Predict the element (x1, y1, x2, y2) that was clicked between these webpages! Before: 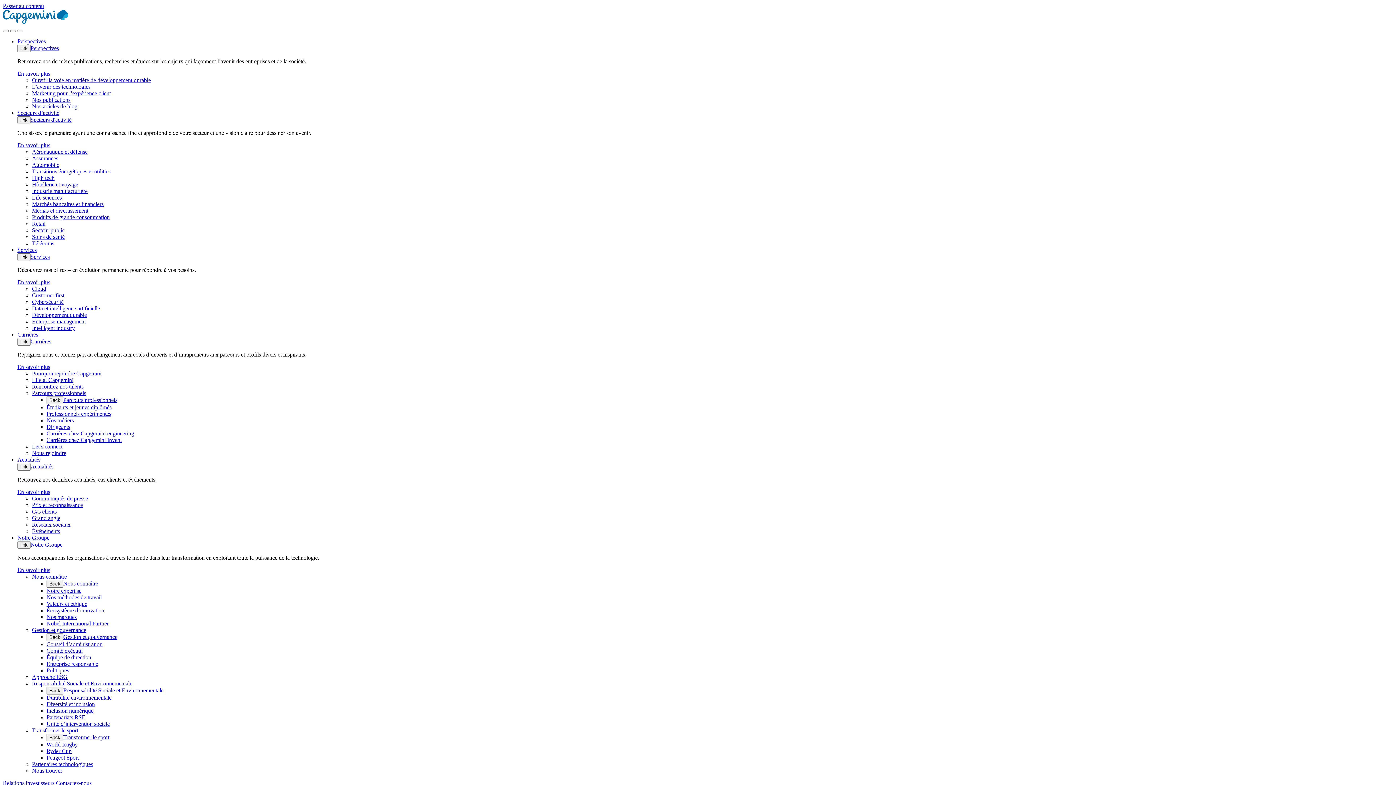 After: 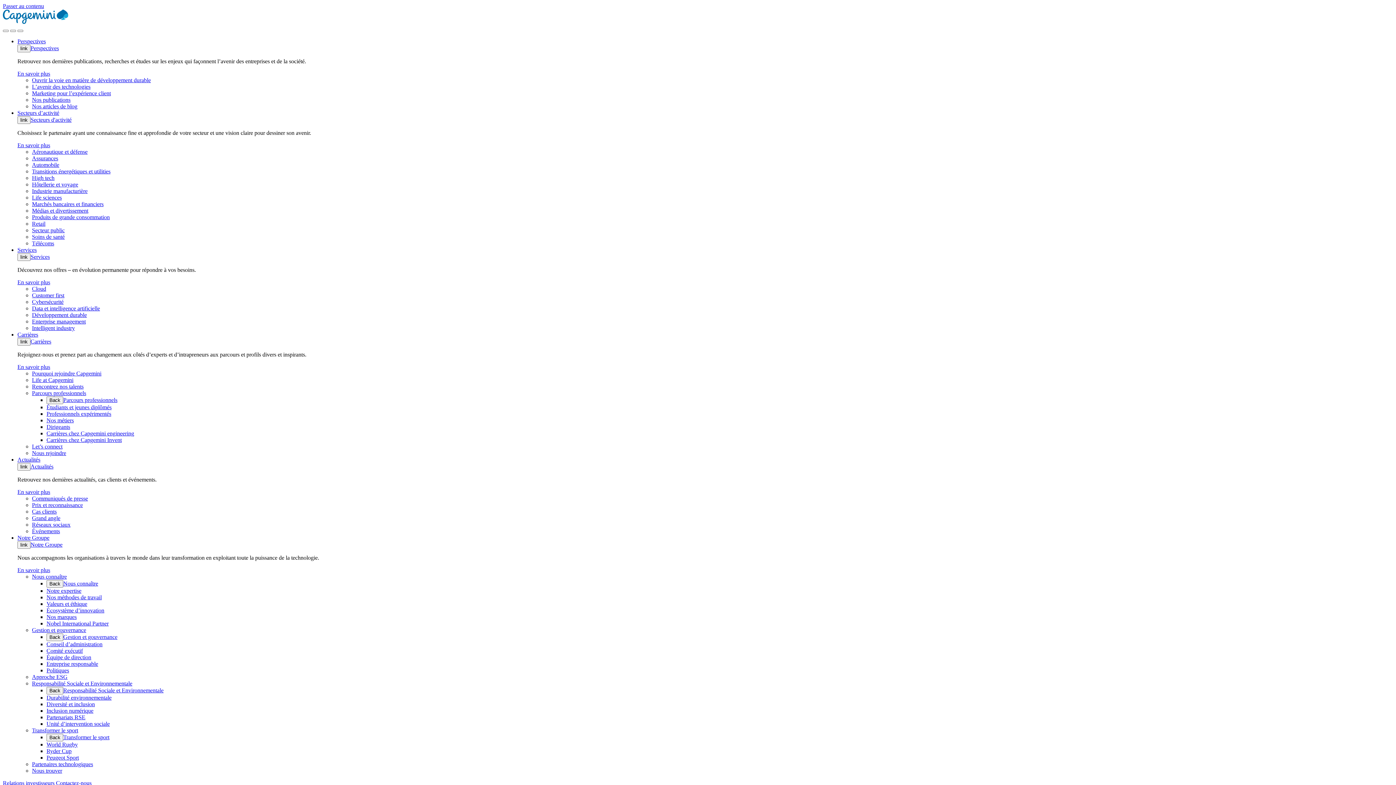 Action: bbox: (46, 437, 121, 443) label: Carrières chez Capgemini Invent